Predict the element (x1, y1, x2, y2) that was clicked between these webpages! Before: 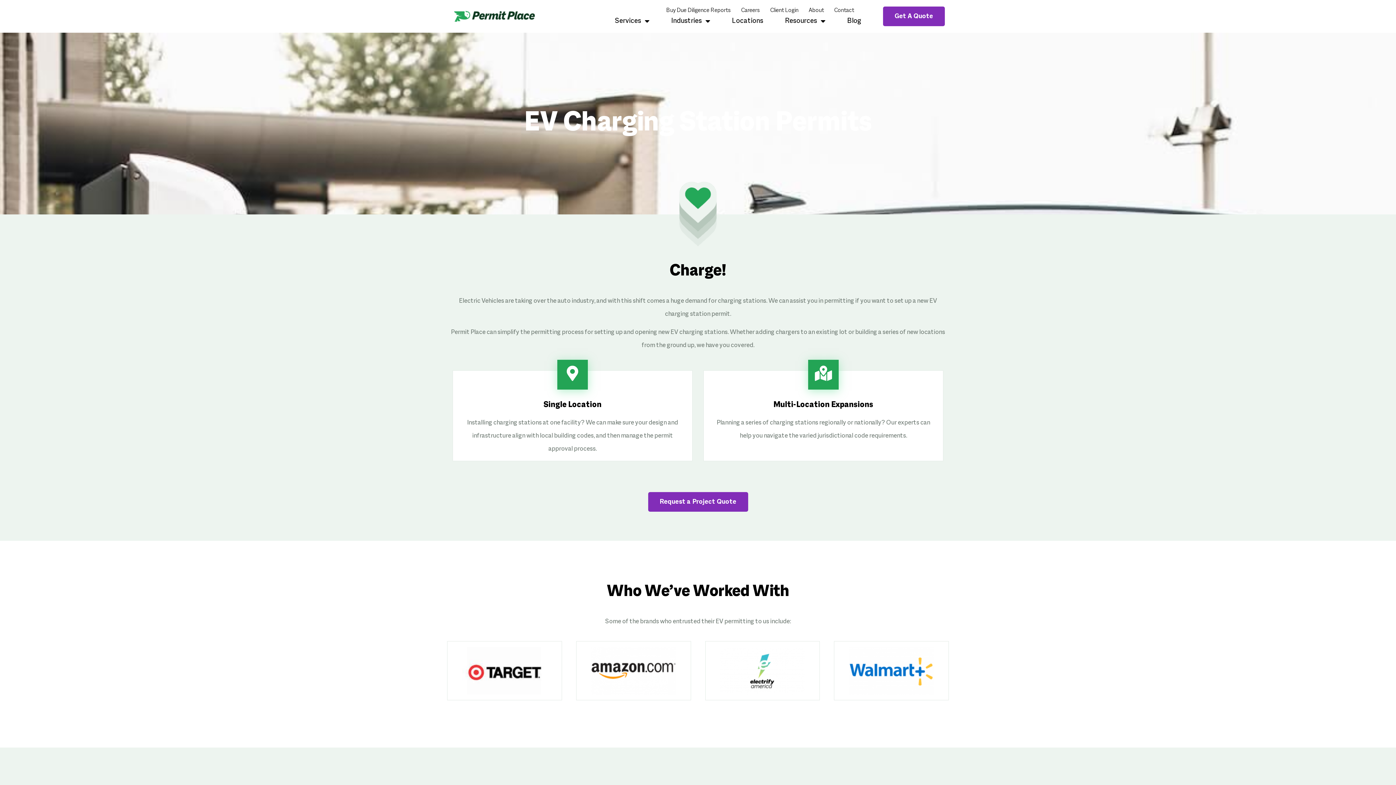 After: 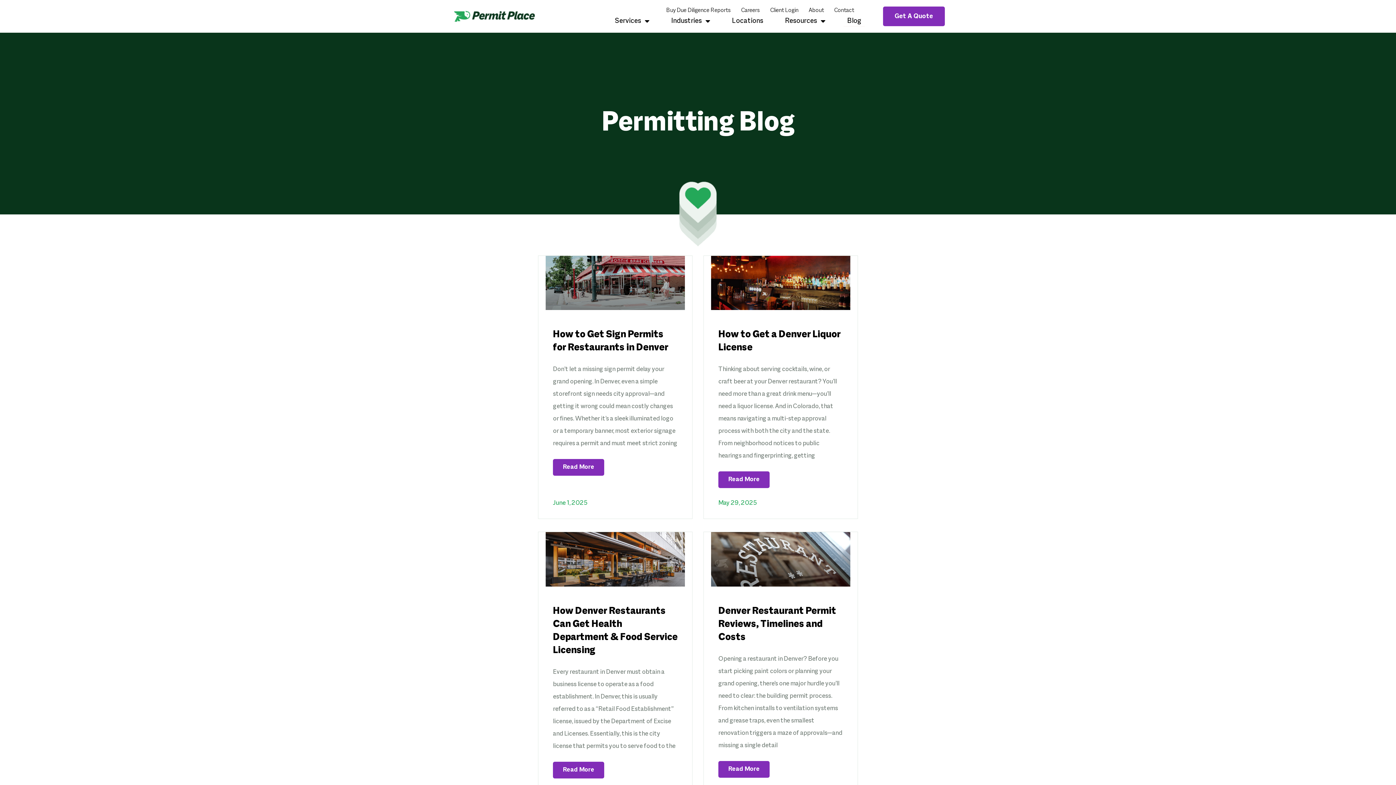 Action: bbox: (843, 16, 865, 26) label: Blog